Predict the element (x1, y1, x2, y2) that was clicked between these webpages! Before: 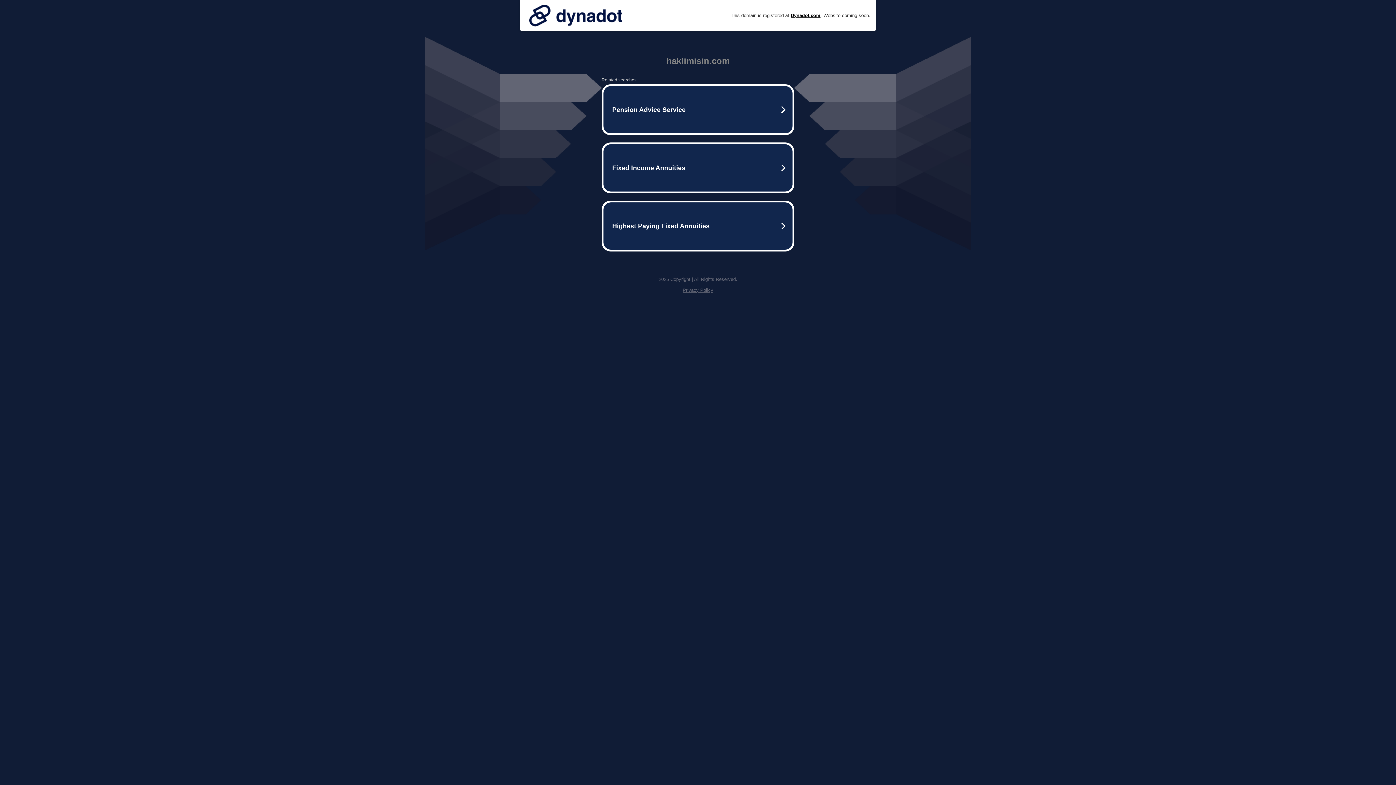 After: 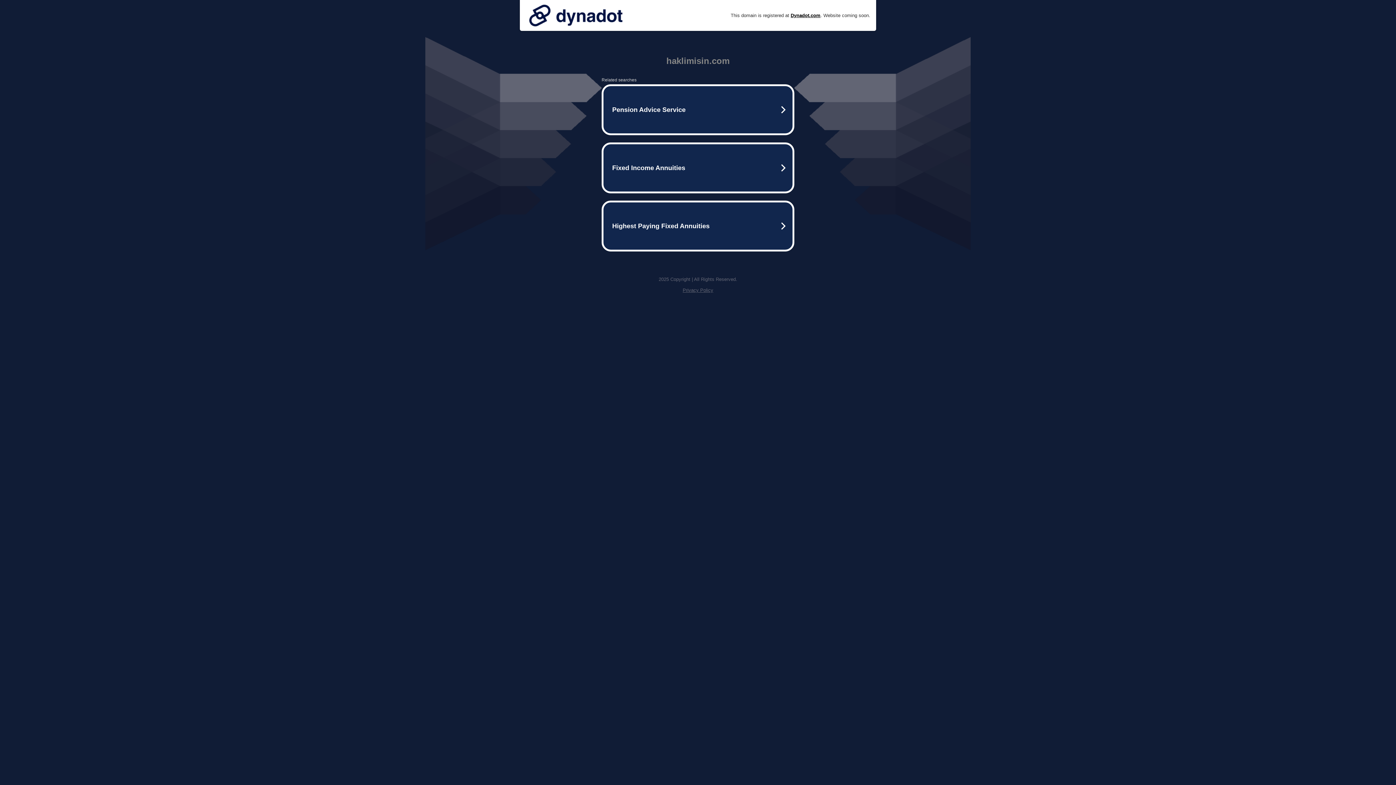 Action: label: Privacy Policy bbox: (682, 287, 713, 293)